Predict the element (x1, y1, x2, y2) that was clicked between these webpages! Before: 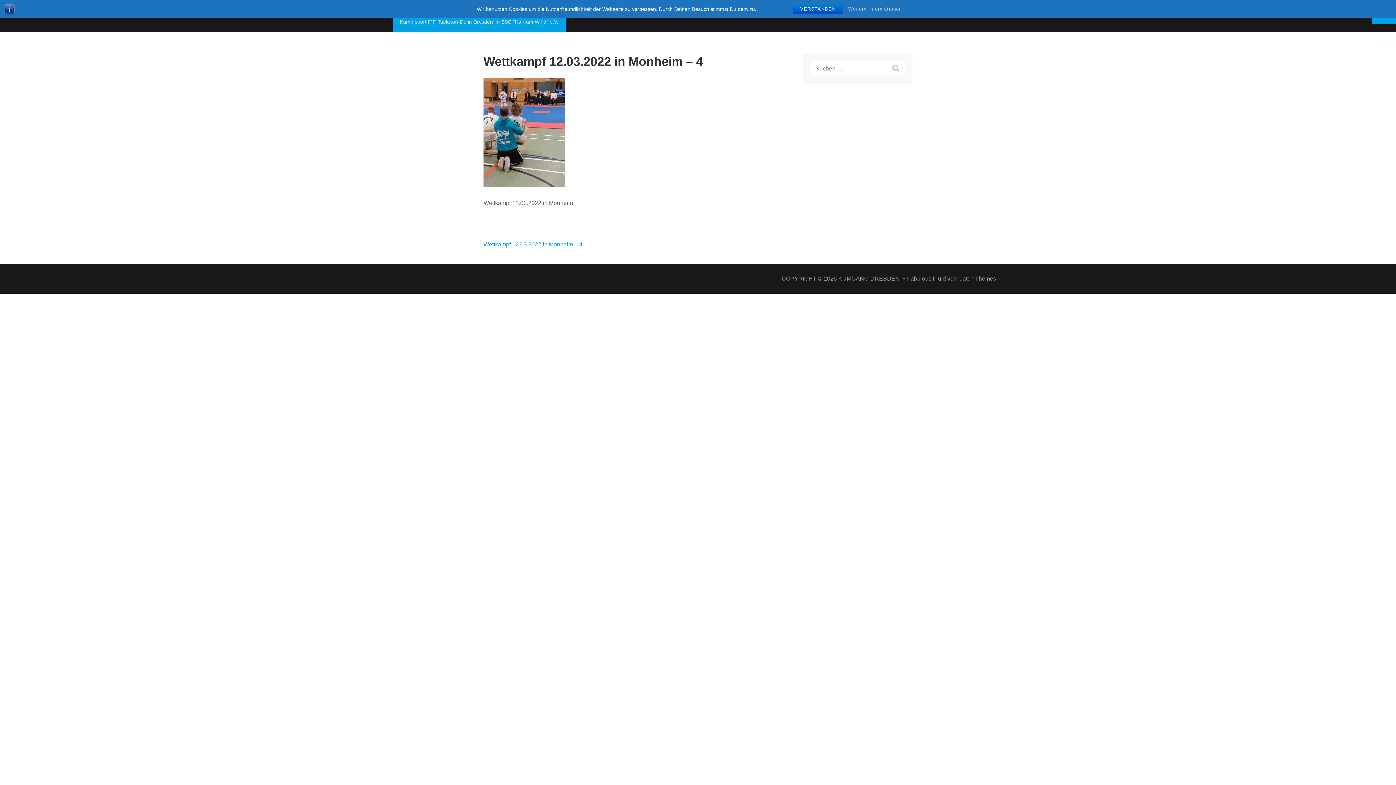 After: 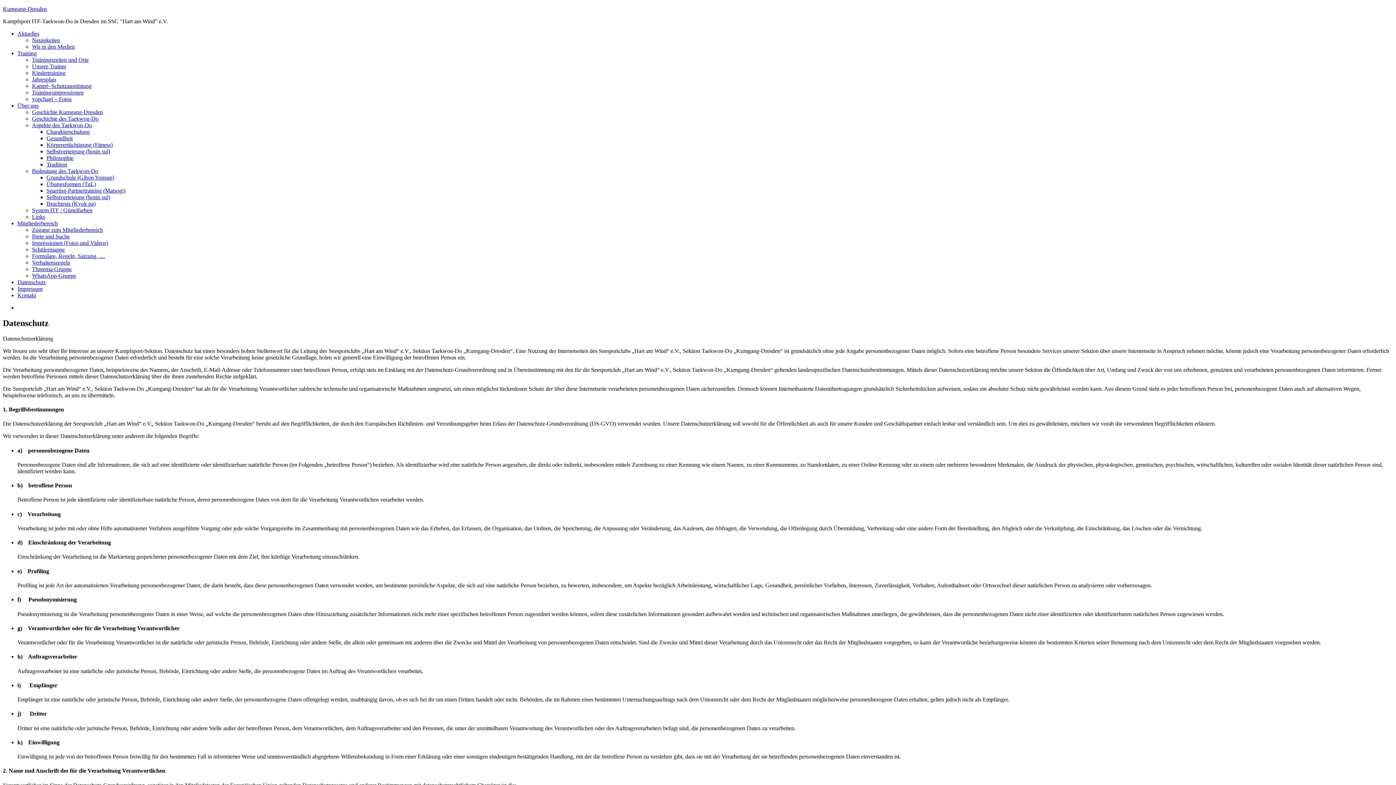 Action: bbox: (844, 4, 905, 13) label: Weitere Informationen